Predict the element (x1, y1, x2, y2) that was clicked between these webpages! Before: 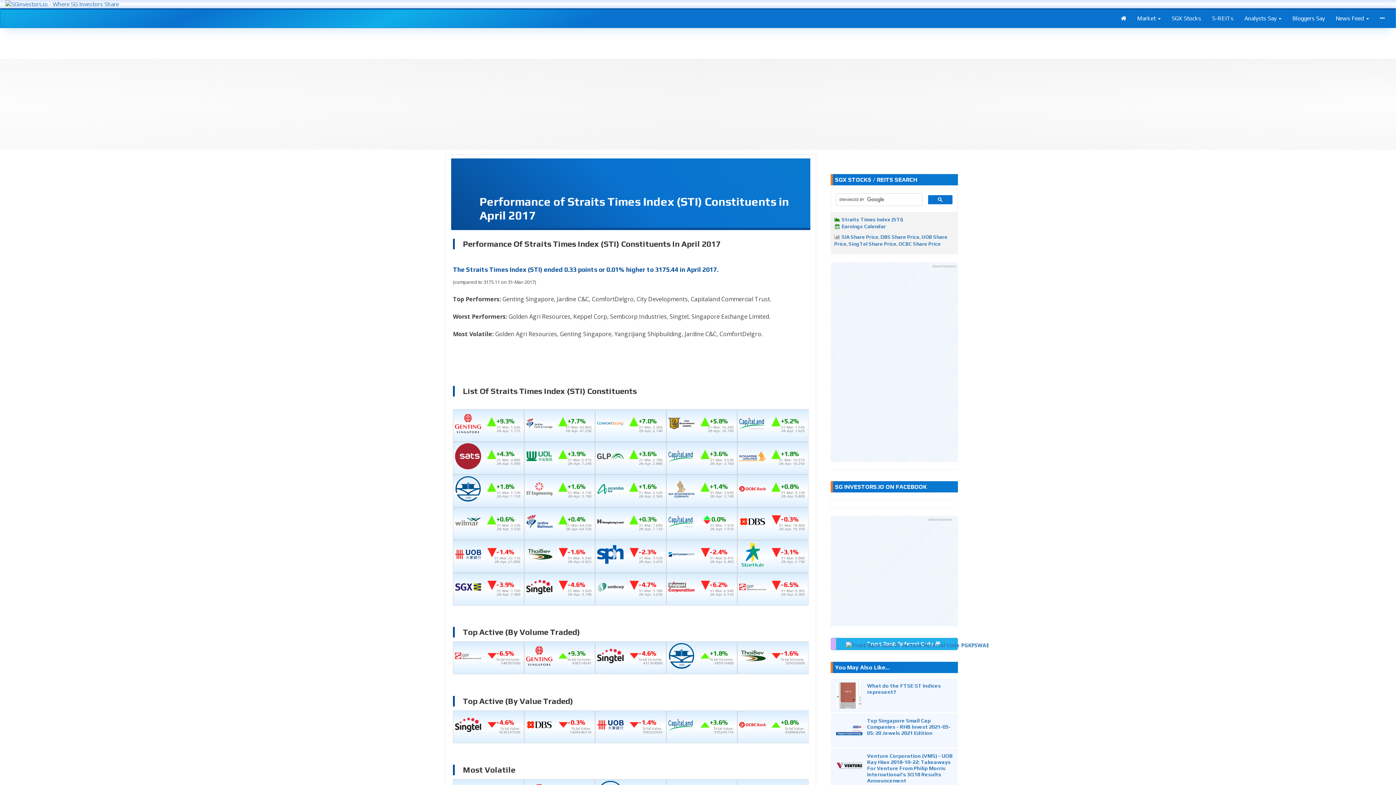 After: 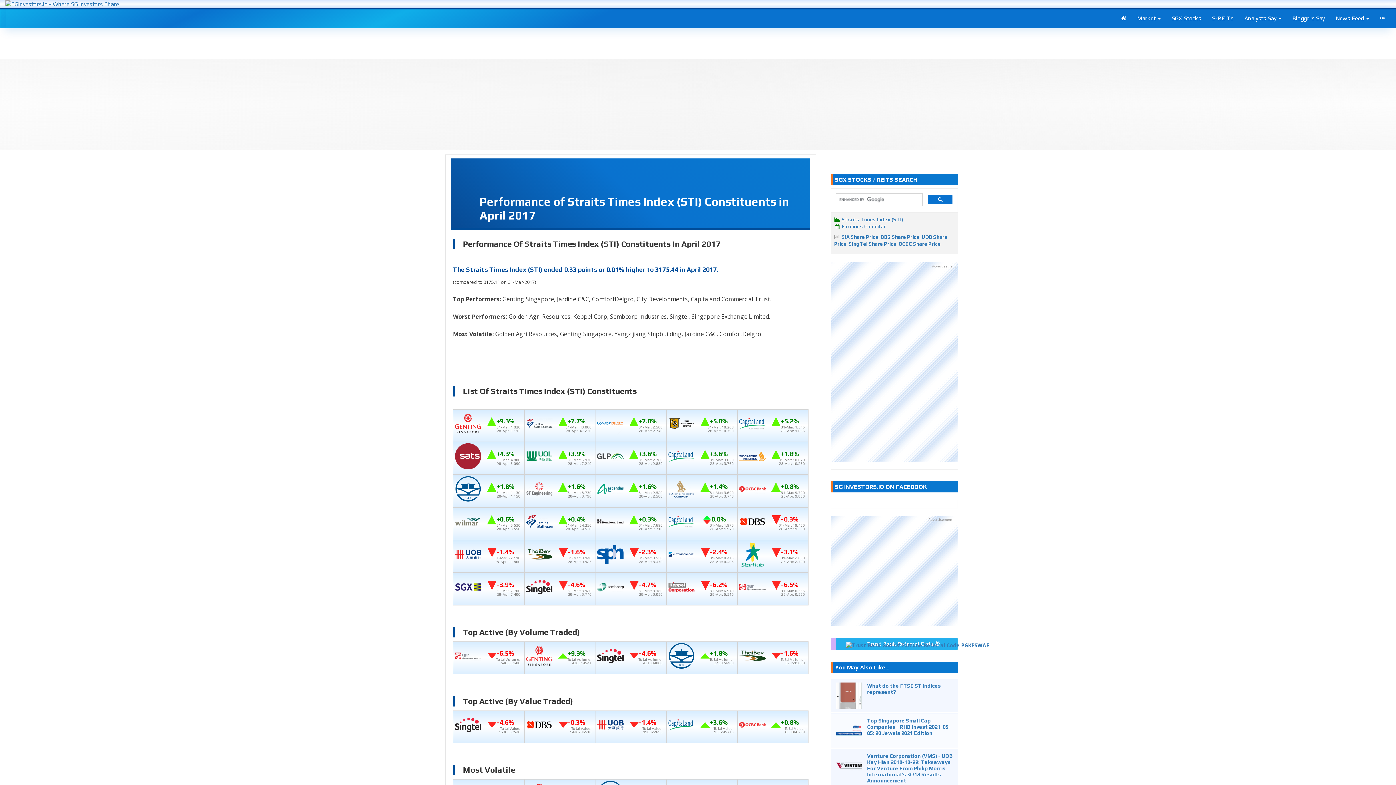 Action: bbox: (836, 727, 862, 733)